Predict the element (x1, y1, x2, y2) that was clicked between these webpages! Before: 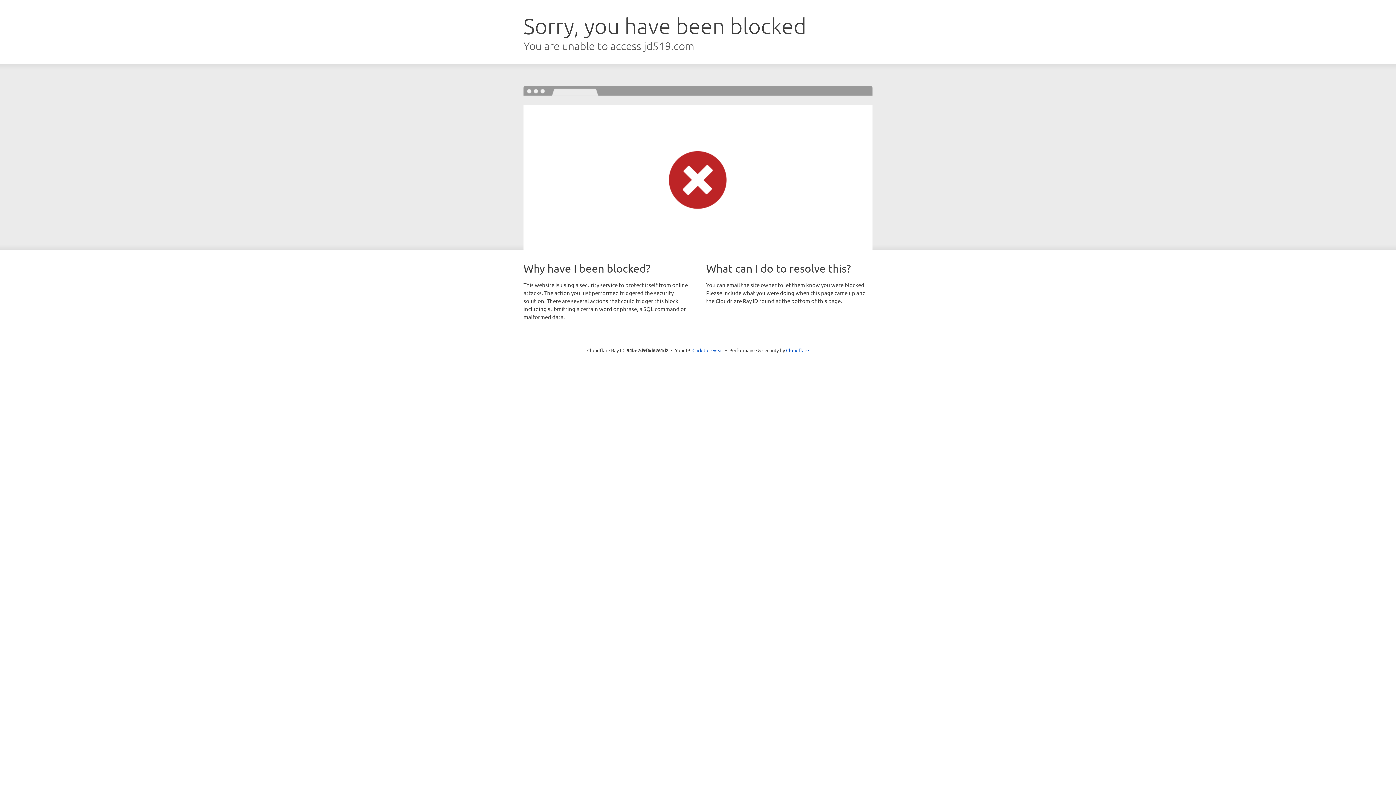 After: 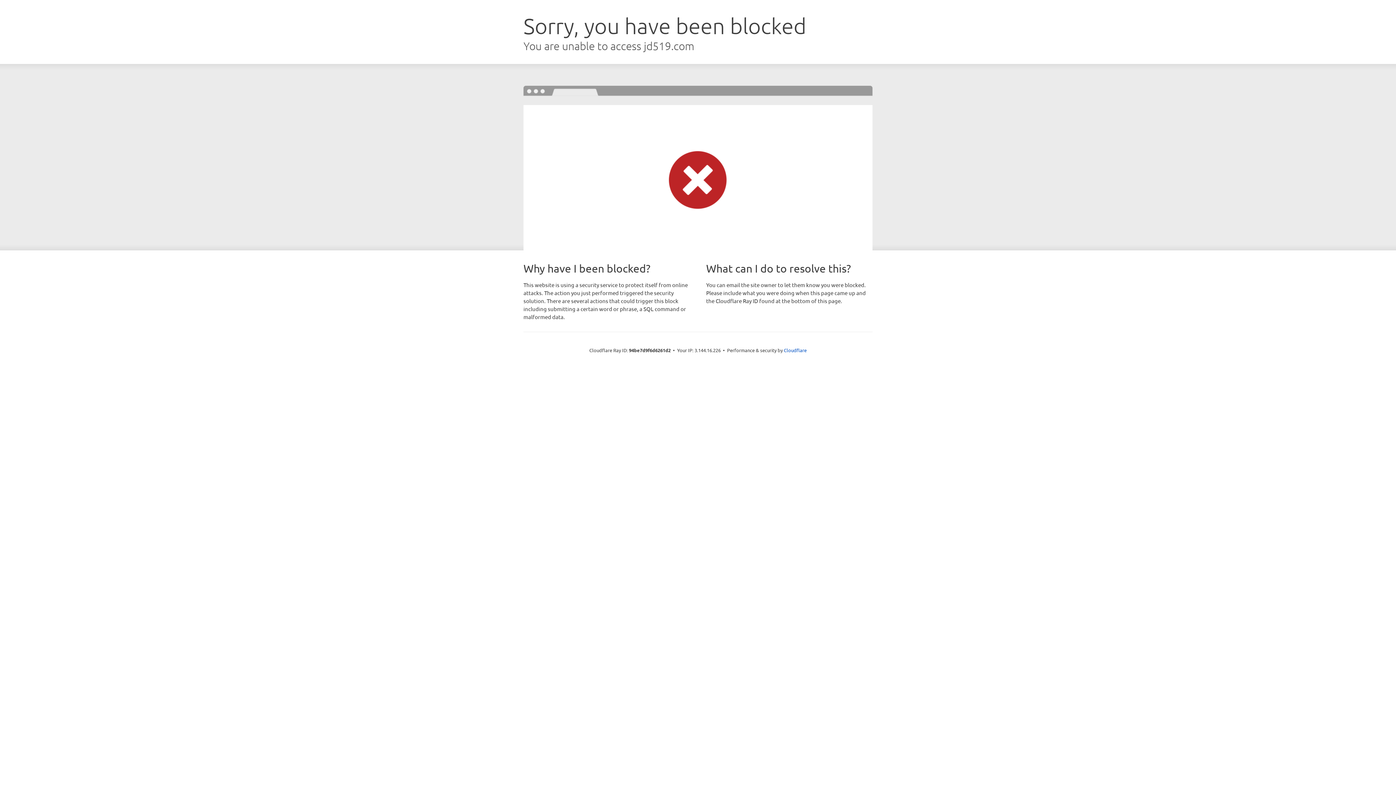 Action: bbox: (692, 346, 723, 353) label: Click to reveal